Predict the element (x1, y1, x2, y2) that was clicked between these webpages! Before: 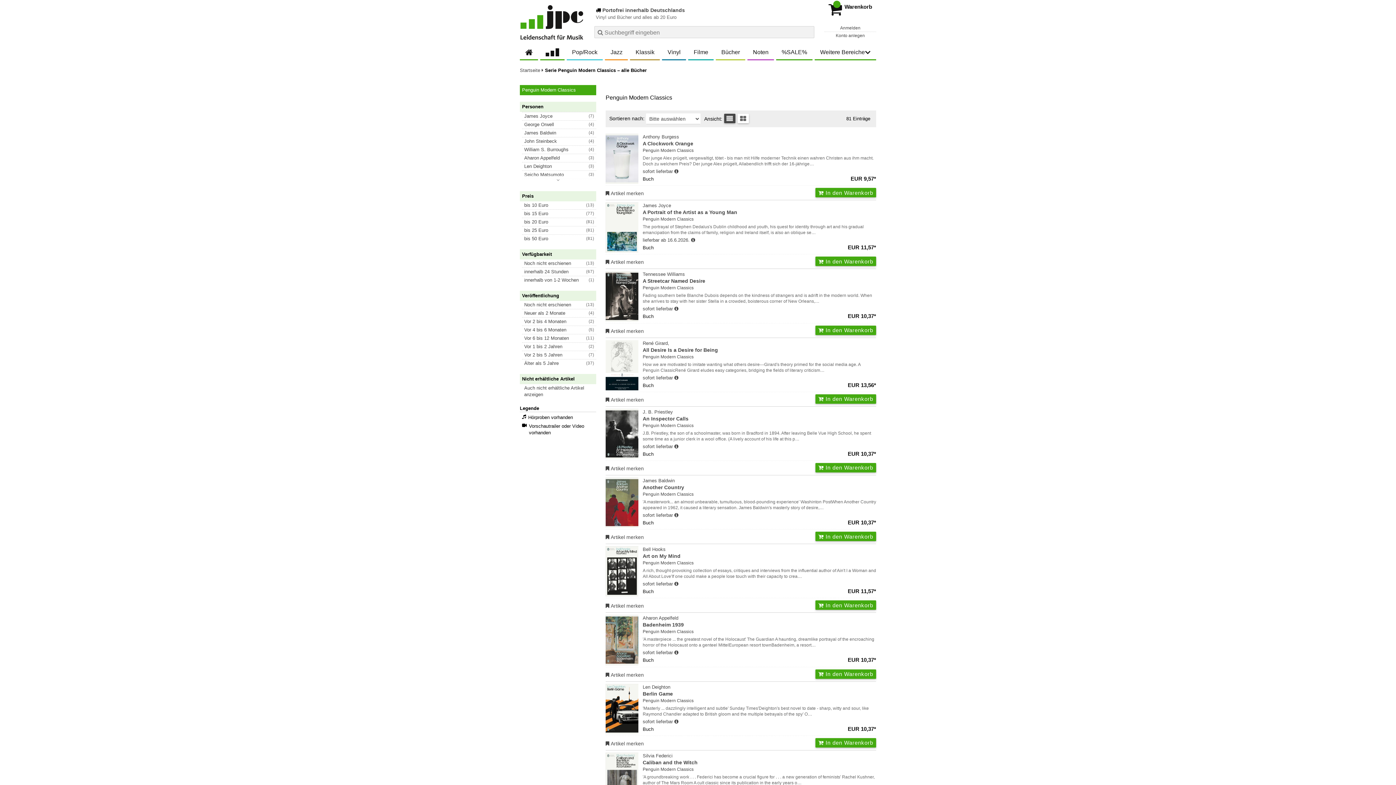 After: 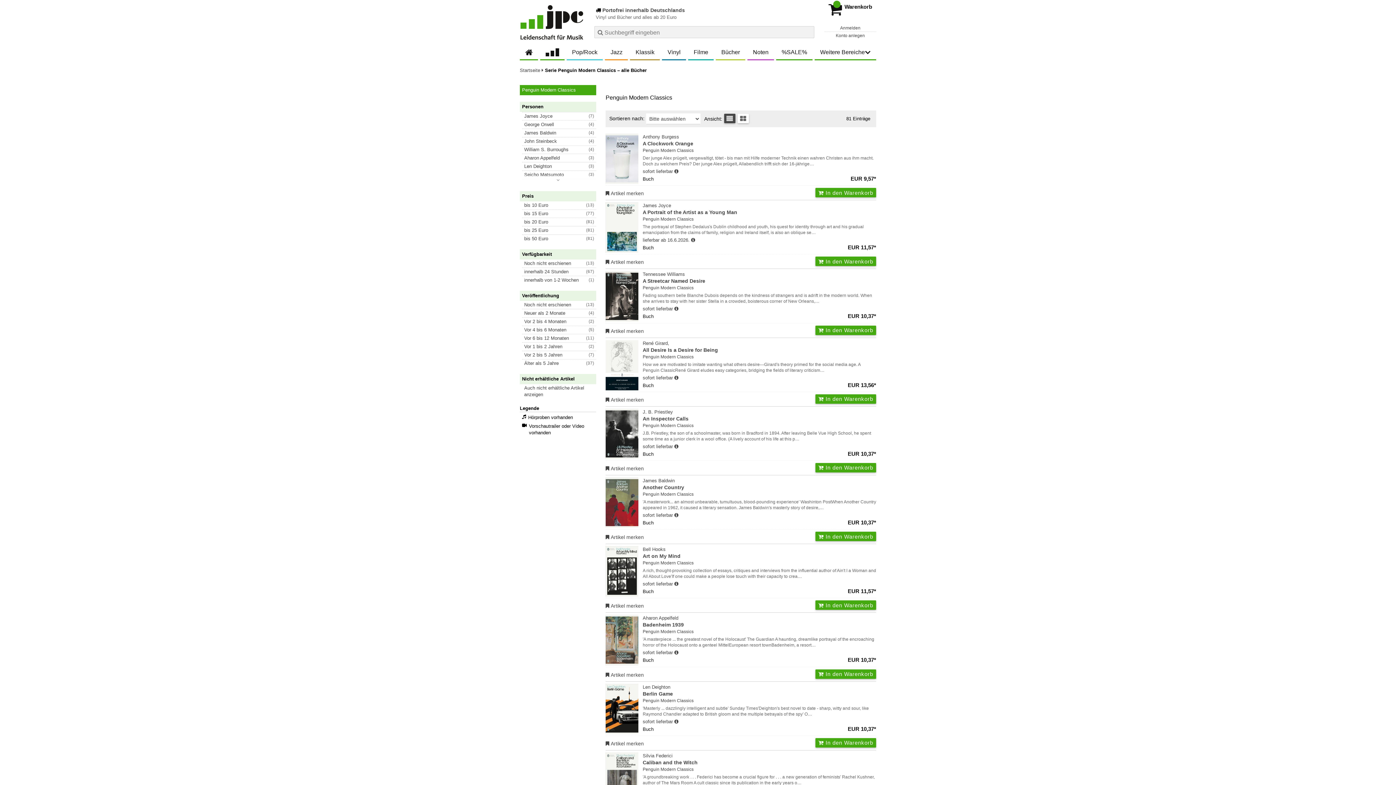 Action: label: Penguin Modern Classics bbox: (642, 767, 693, 772)